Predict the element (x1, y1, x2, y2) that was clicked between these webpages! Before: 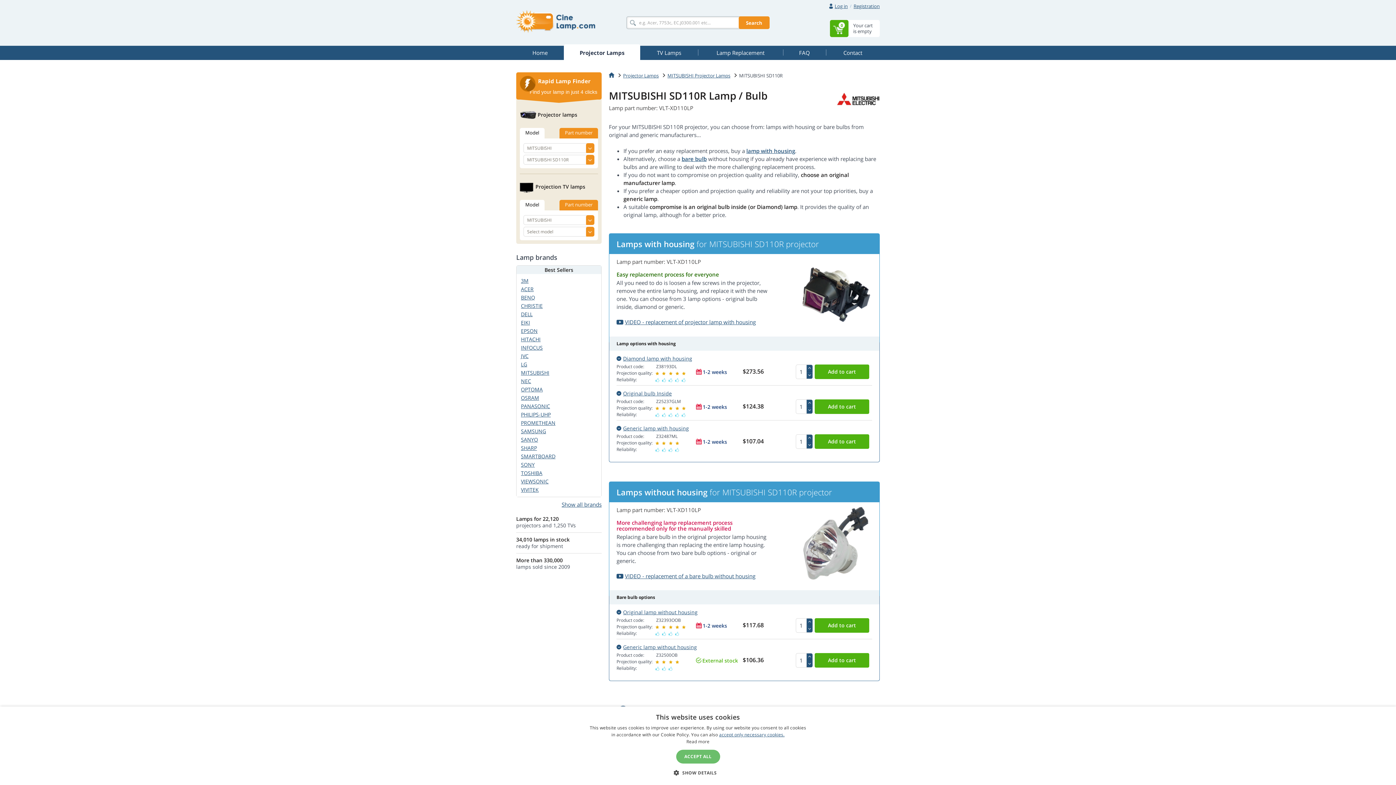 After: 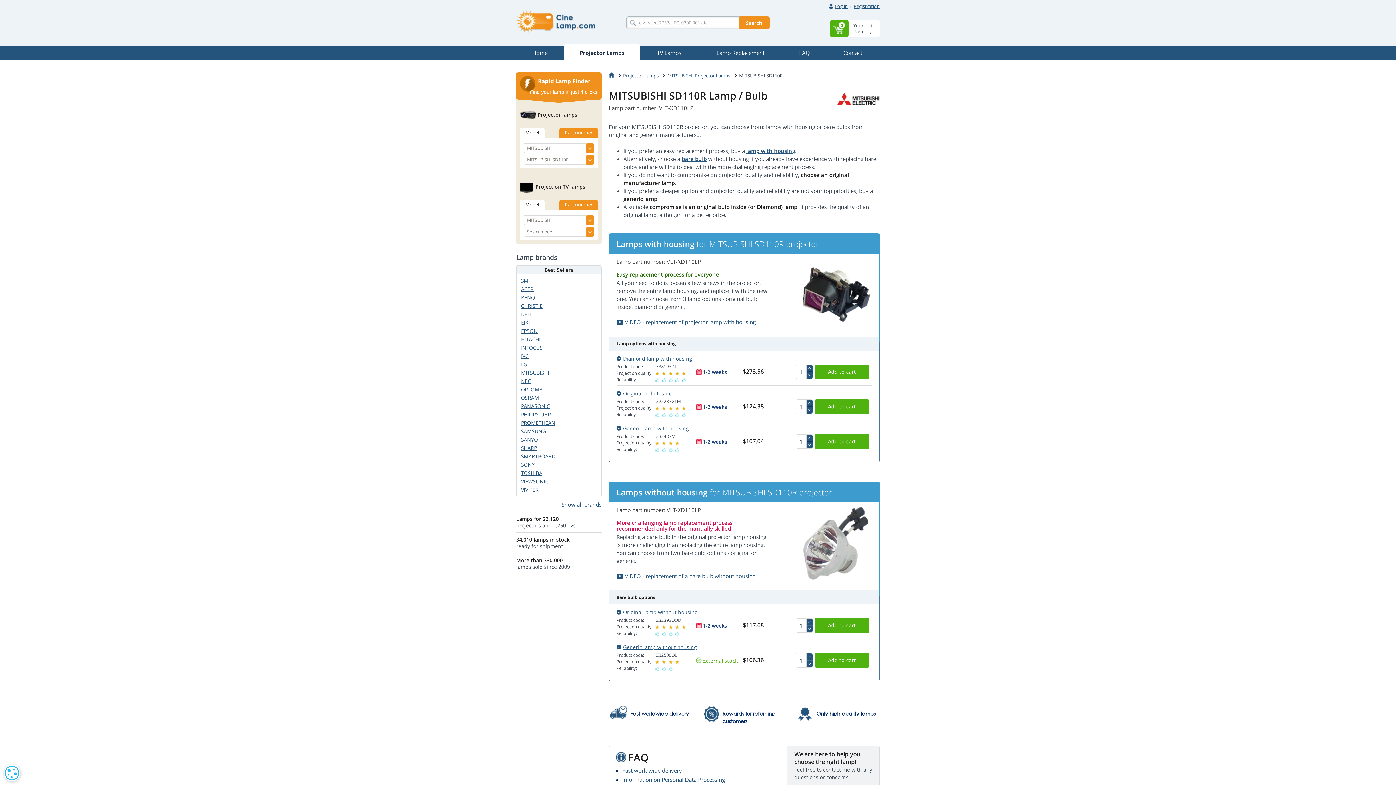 Action: bbox: (719, 732, 784, 738) label: accept only necessary cookies.